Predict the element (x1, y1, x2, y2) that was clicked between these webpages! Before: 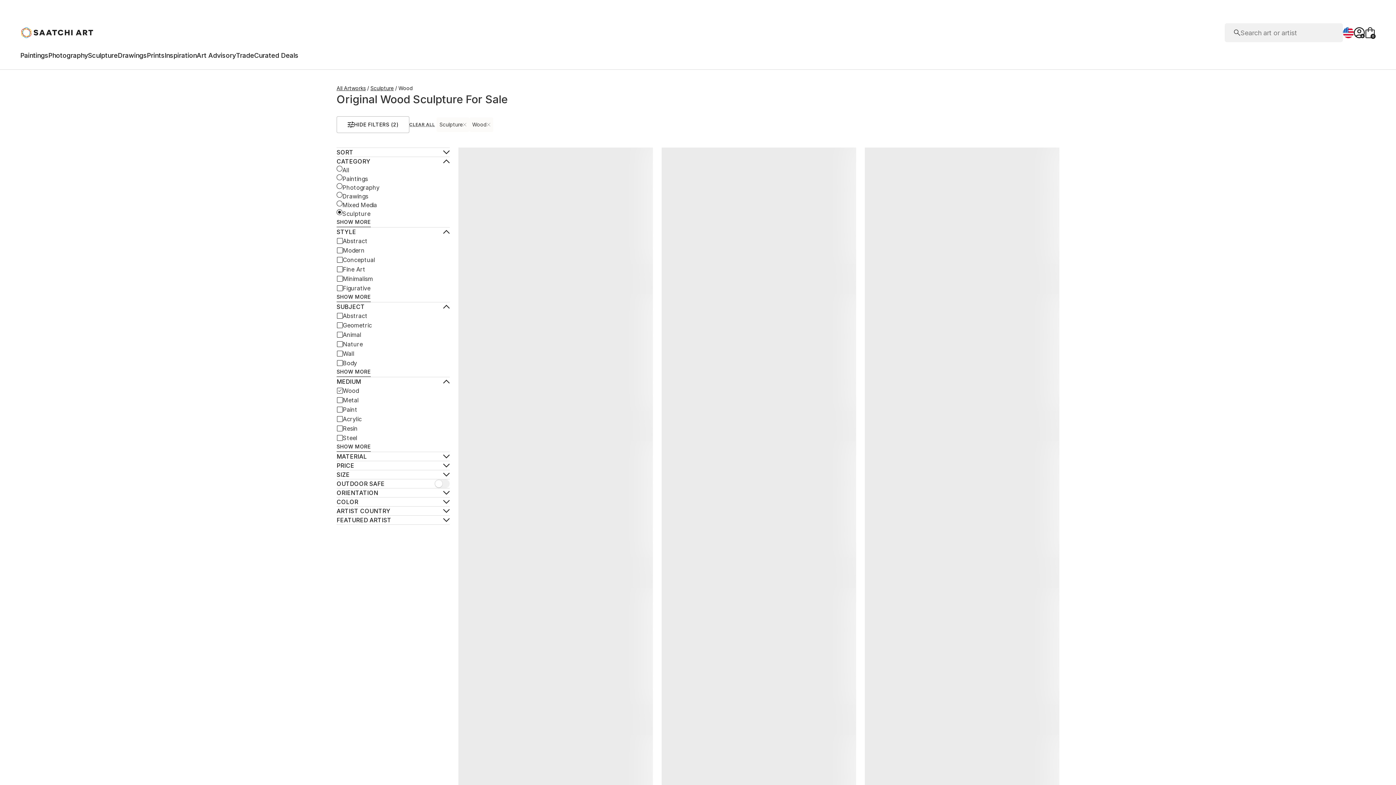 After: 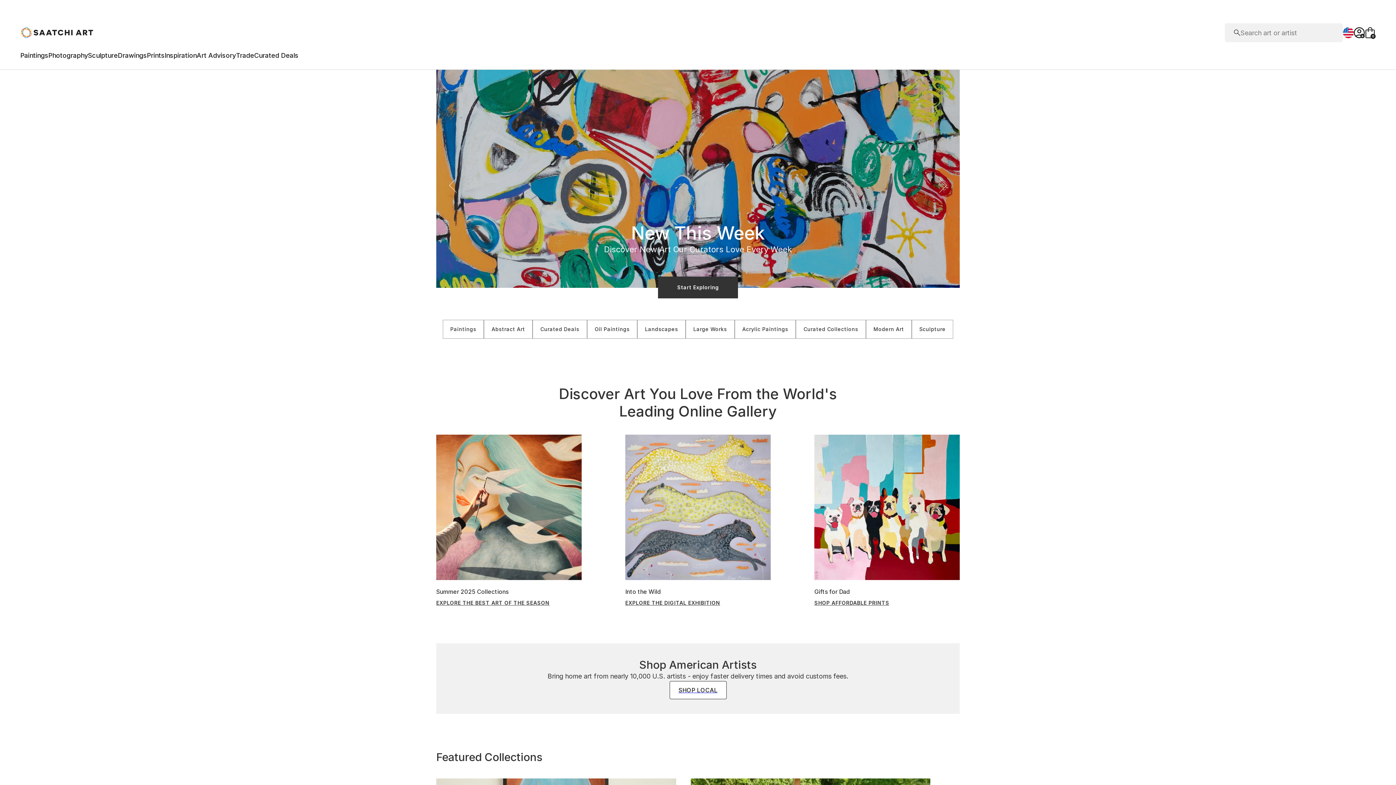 Action: bbox: (20, 27, 93, 38) label: Saatchi Art logo